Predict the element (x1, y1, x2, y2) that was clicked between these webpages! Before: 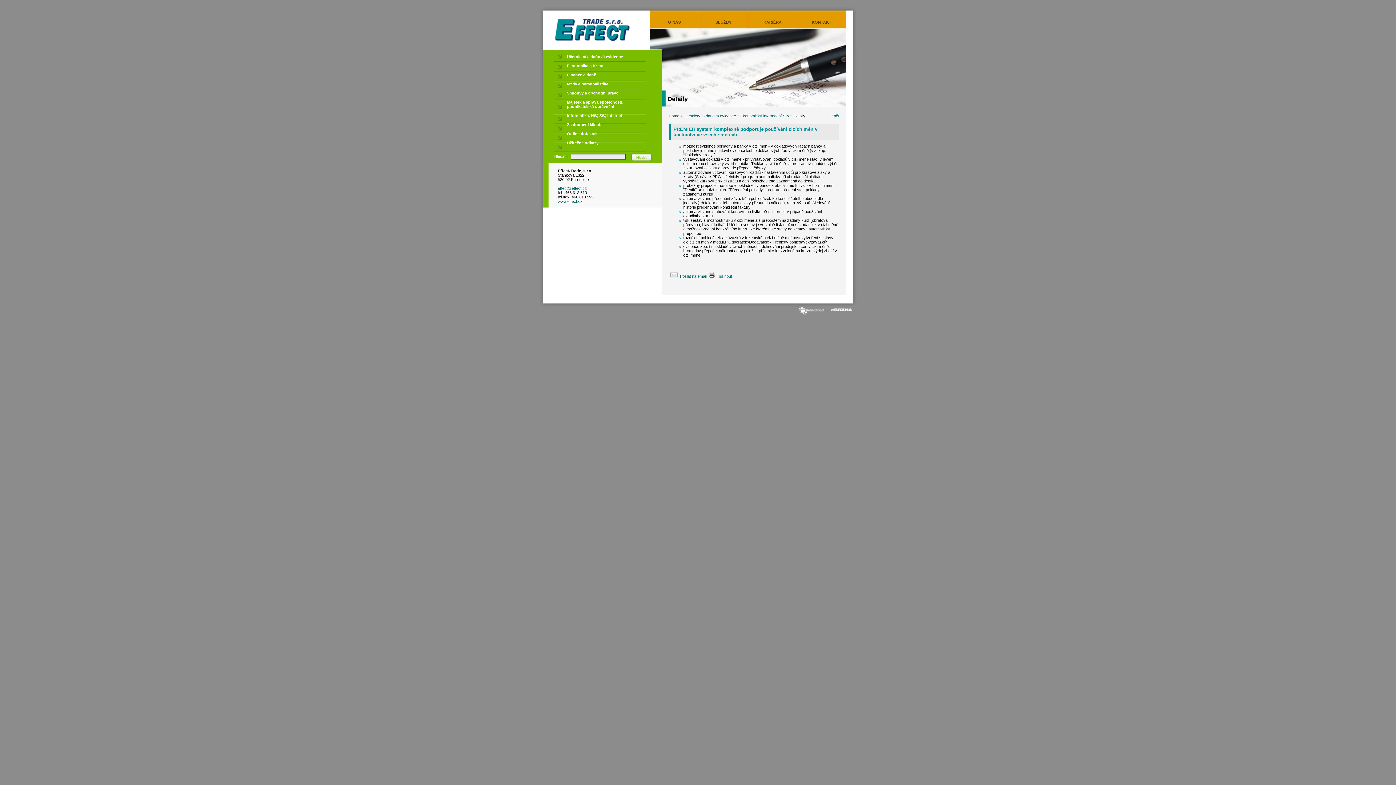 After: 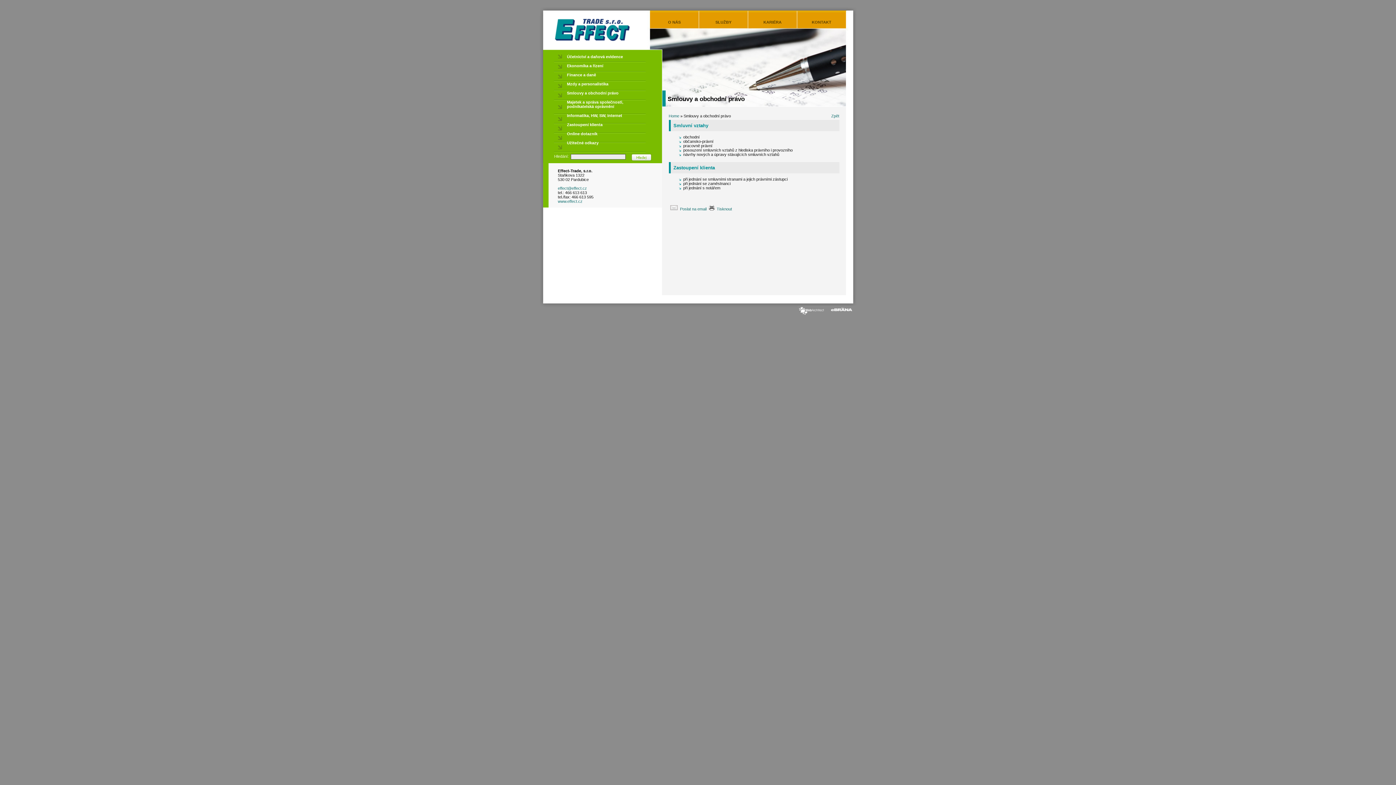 Action: bbox: (567, 90, 618, 95) label: Smlouvy a obchodní právo